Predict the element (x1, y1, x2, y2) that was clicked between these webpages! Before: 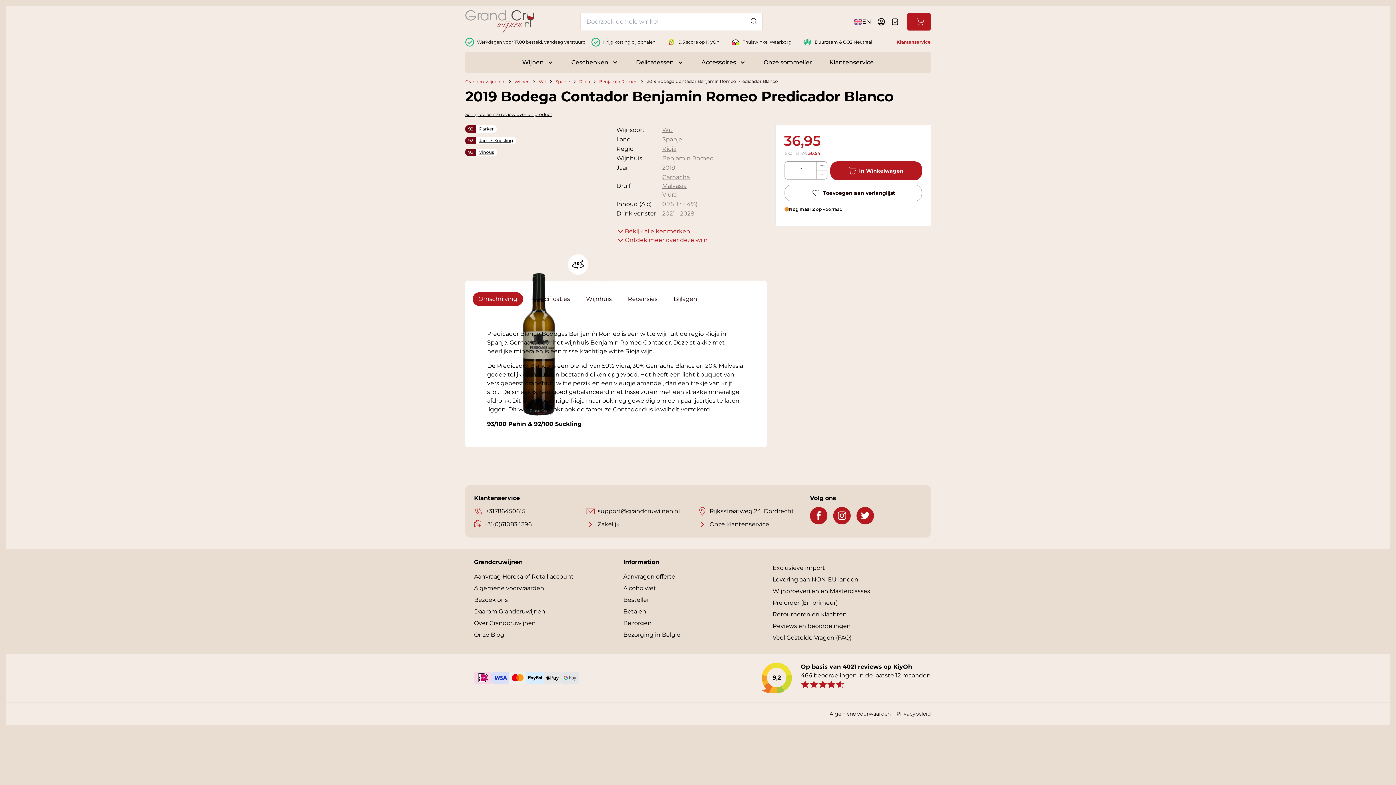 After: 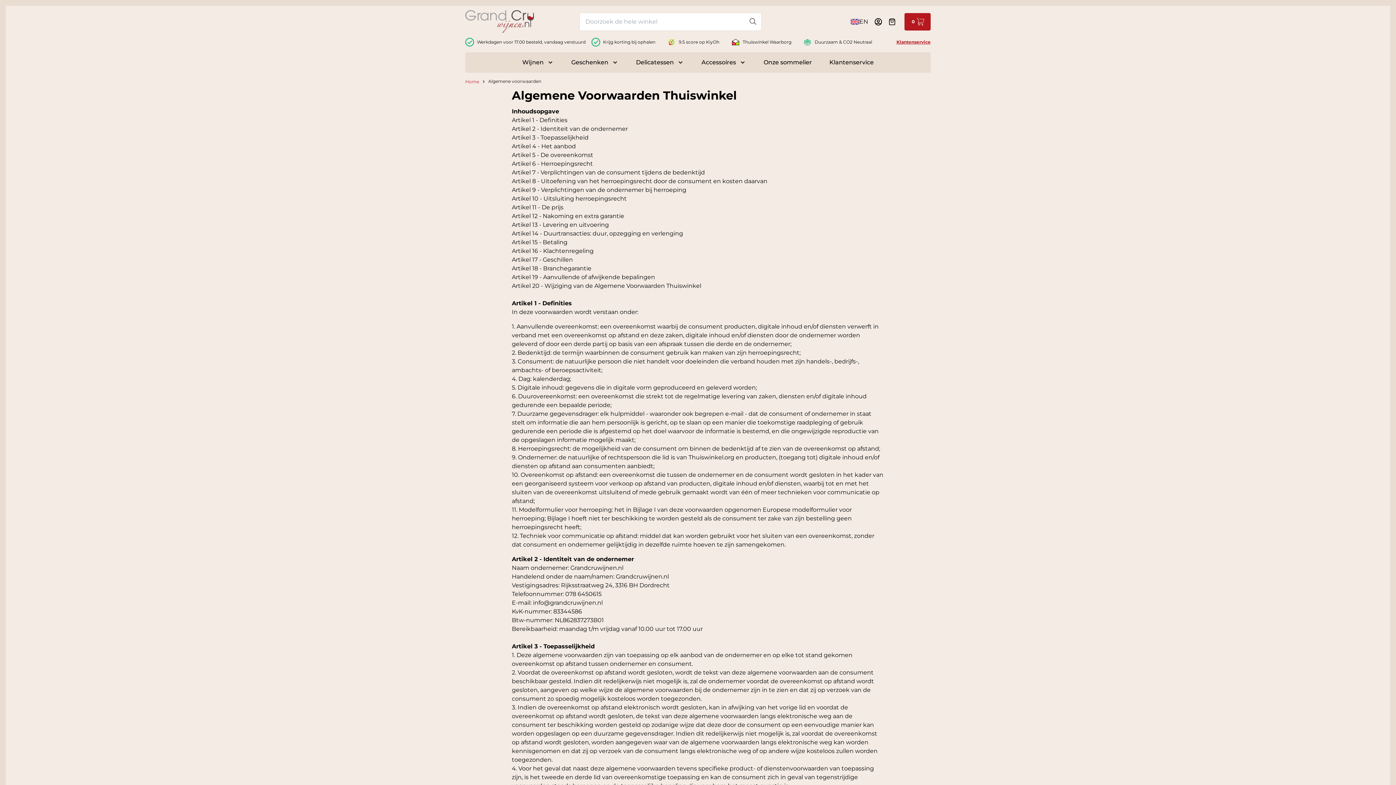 Action: bbox: (829, 710, 890, 718) label: Algemene voorwaarden